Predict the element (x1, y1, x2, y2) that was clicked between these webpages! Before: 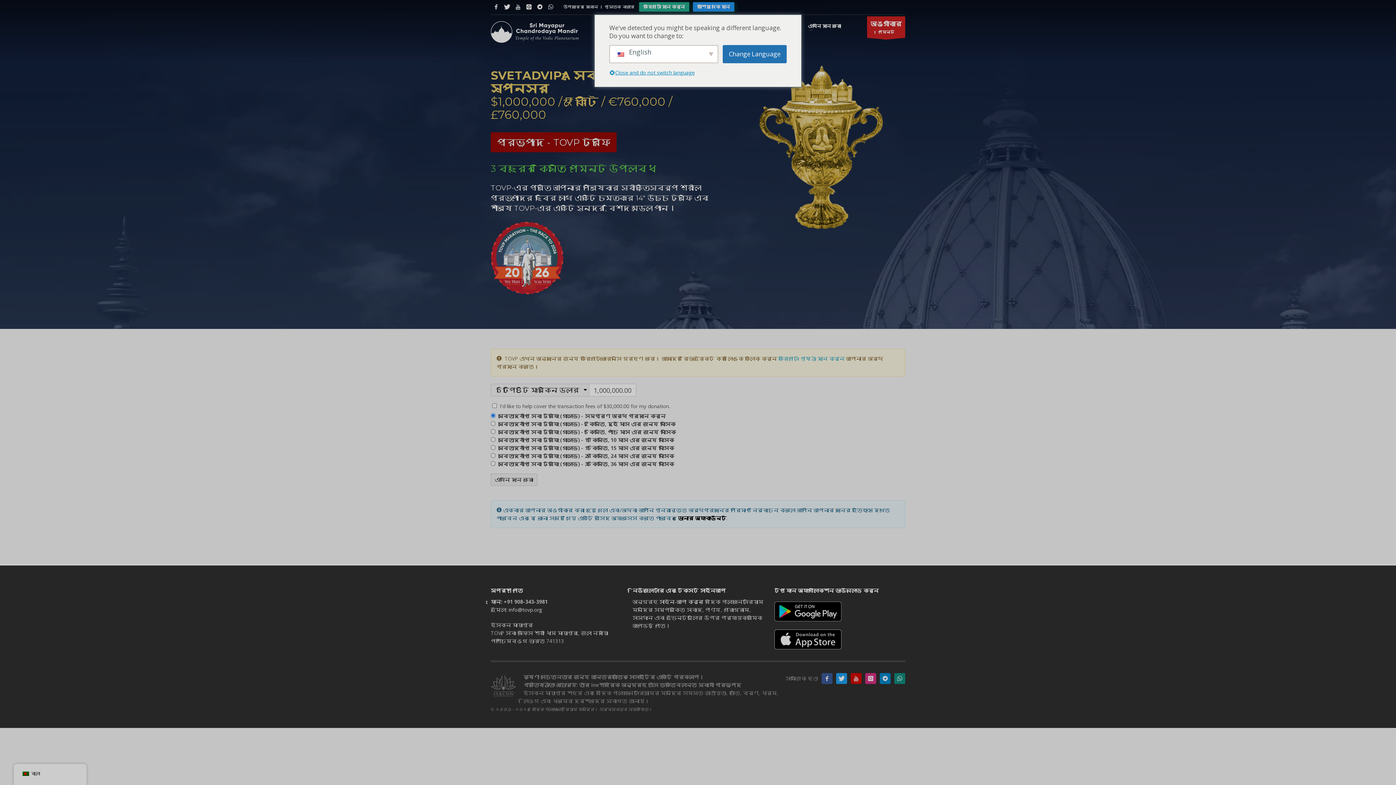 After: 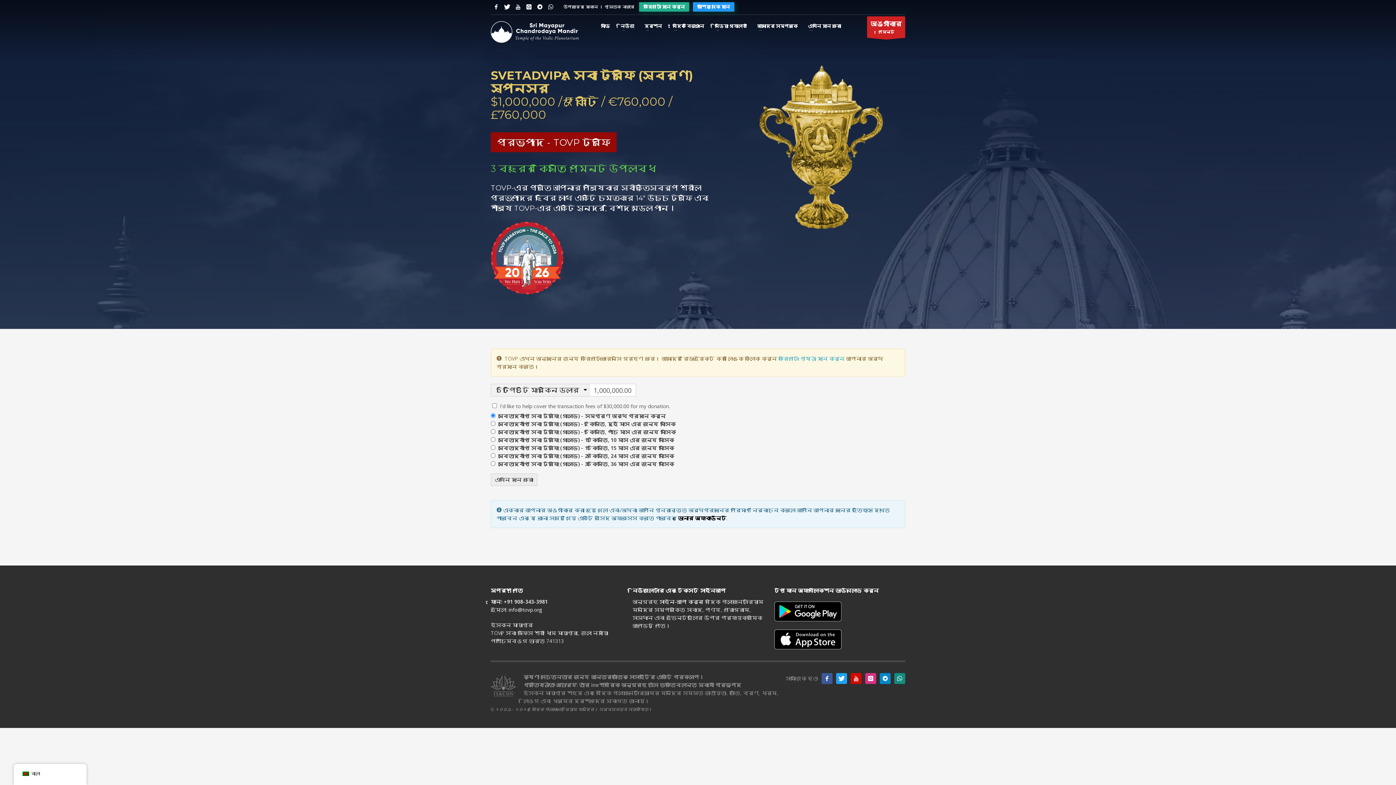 Action: bbox: (609, 68, 698, 77) label: Close and do not switch language